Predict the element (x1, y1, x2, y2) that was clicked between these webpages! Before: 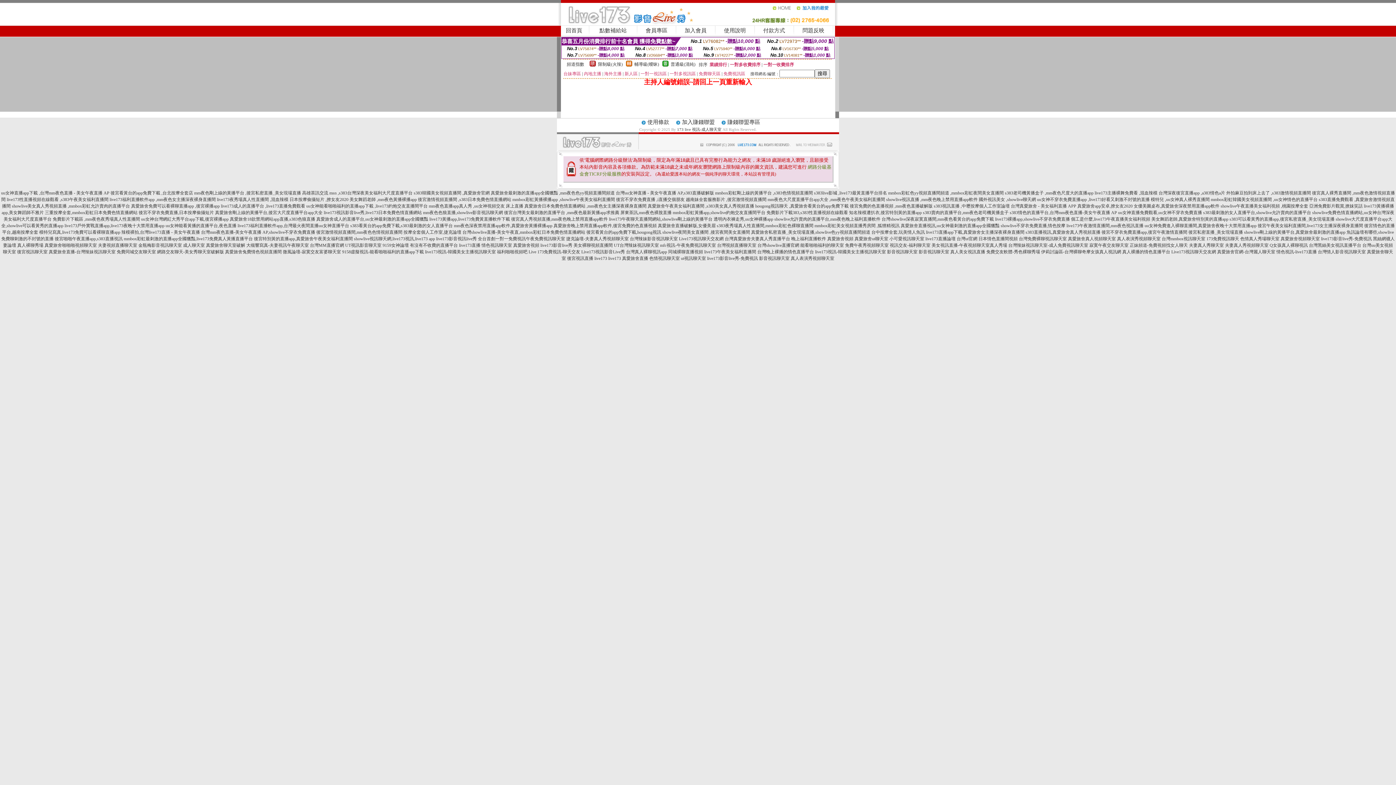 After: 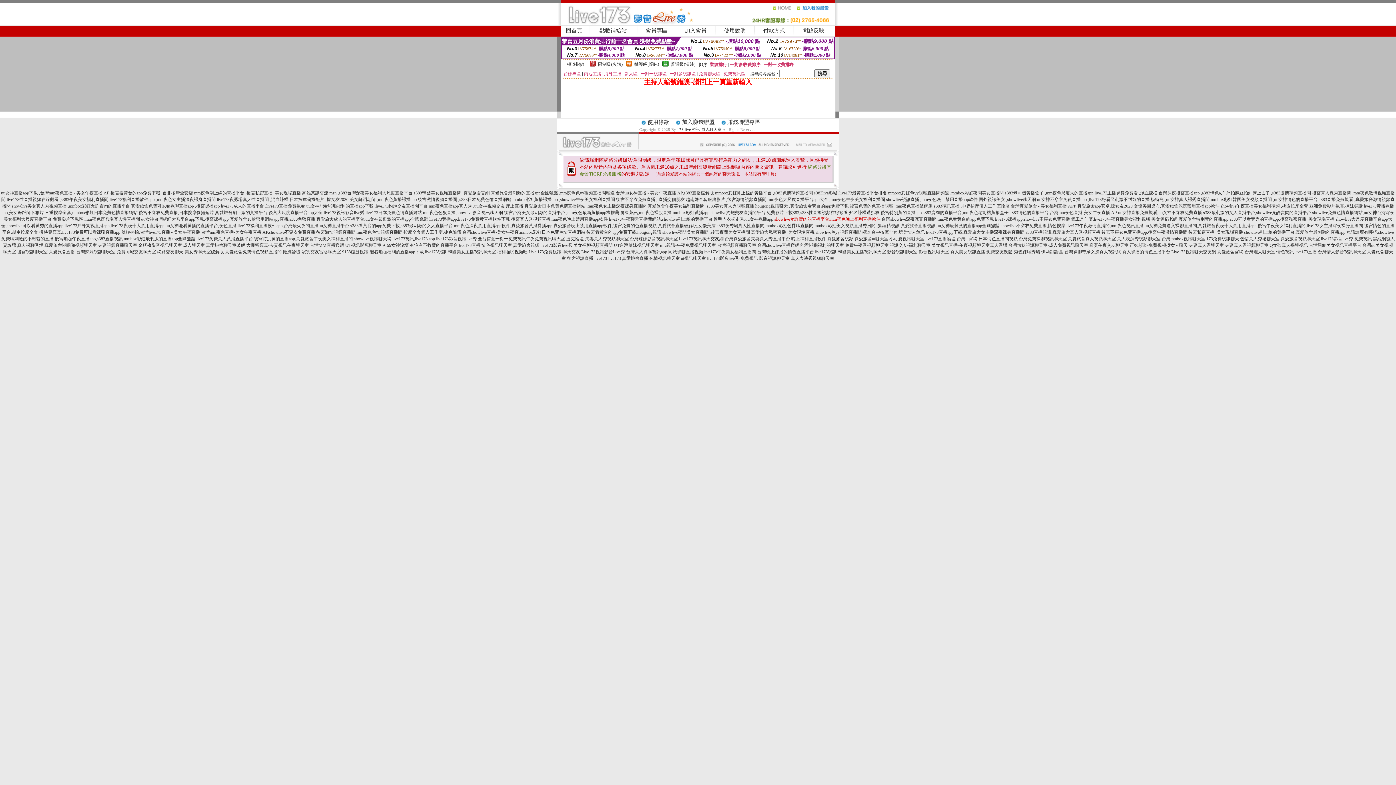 Action: label: showlive允許賣肉的直播平台,mm夜色晚上福利直播軟件 bbox: (774, 216, 880, 221)